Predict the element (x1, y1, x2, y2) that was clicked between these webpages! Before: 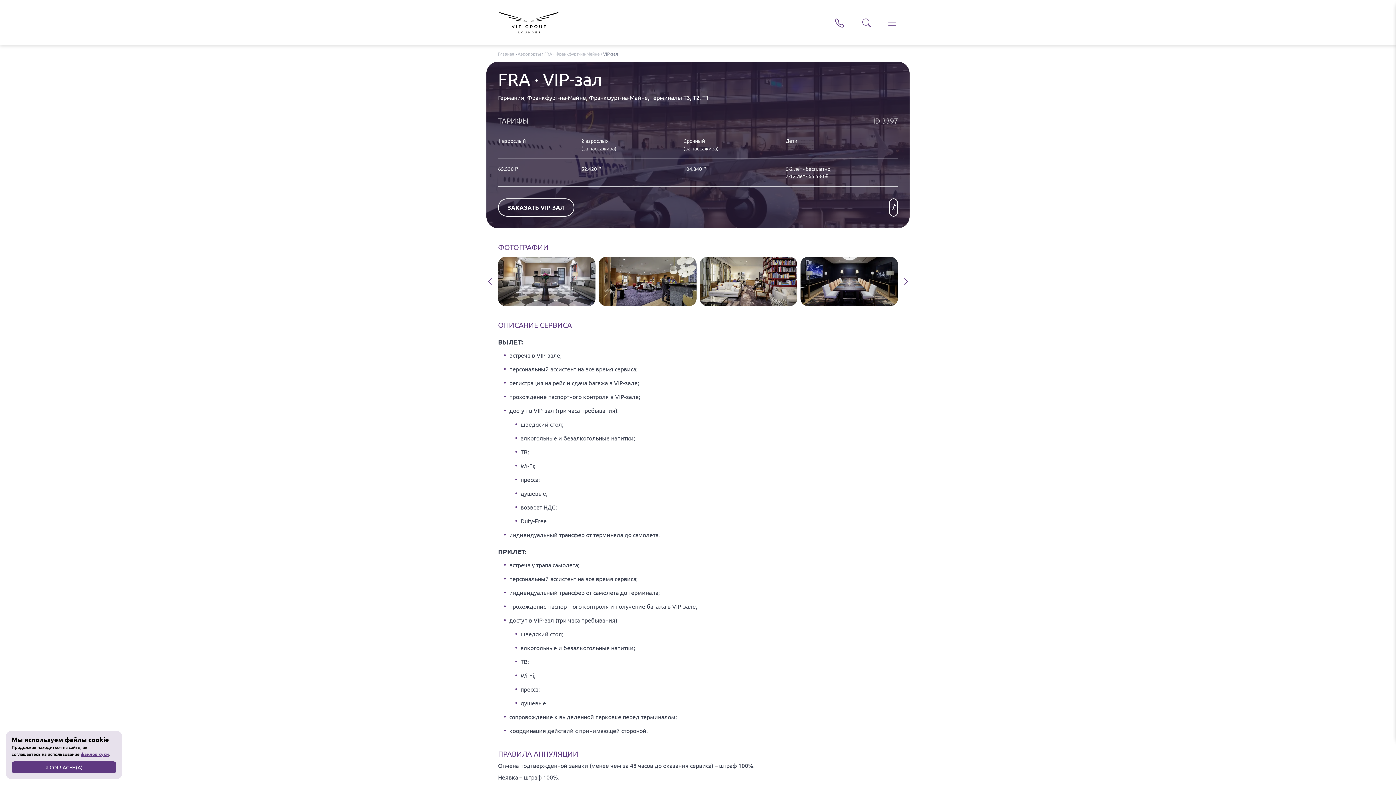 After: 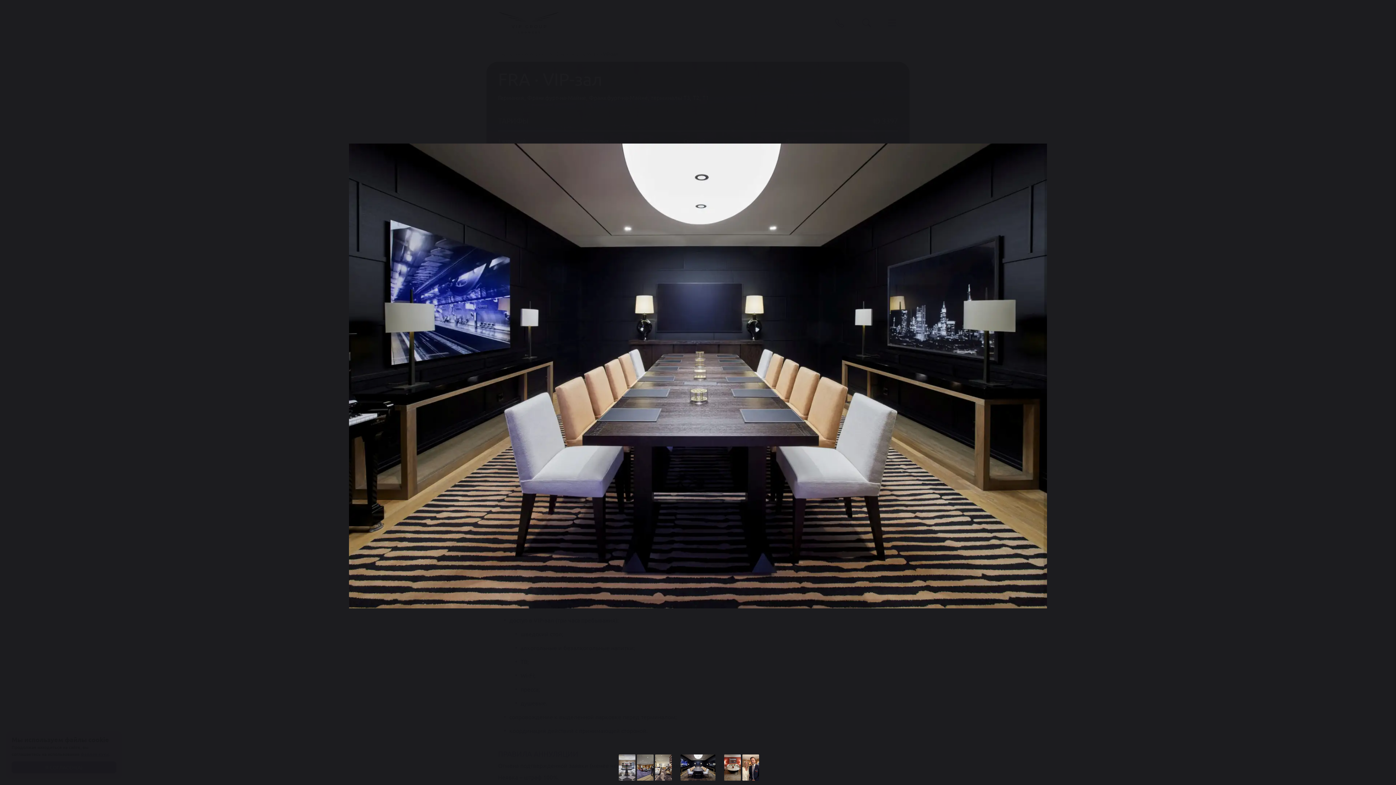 Action: bbox: (800, 276, 898, 284)